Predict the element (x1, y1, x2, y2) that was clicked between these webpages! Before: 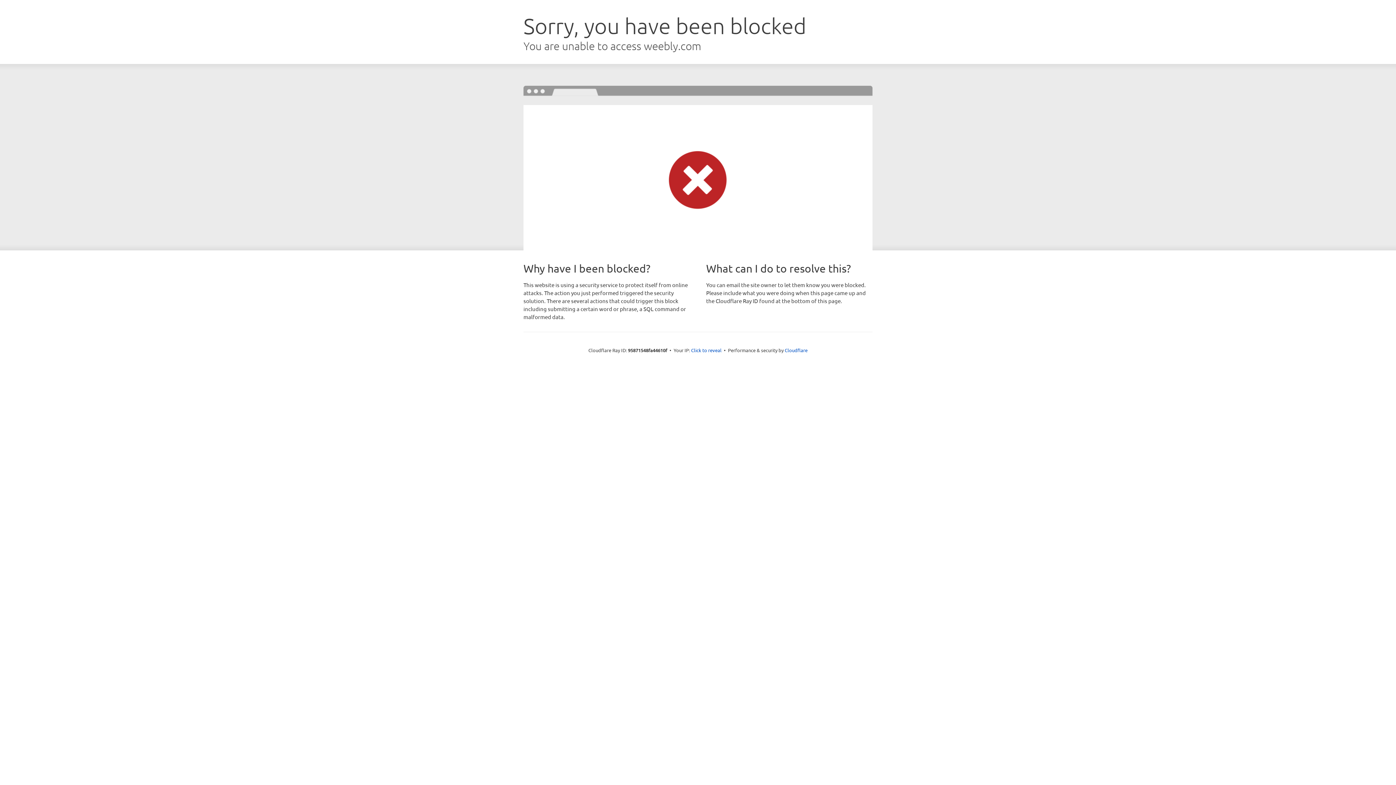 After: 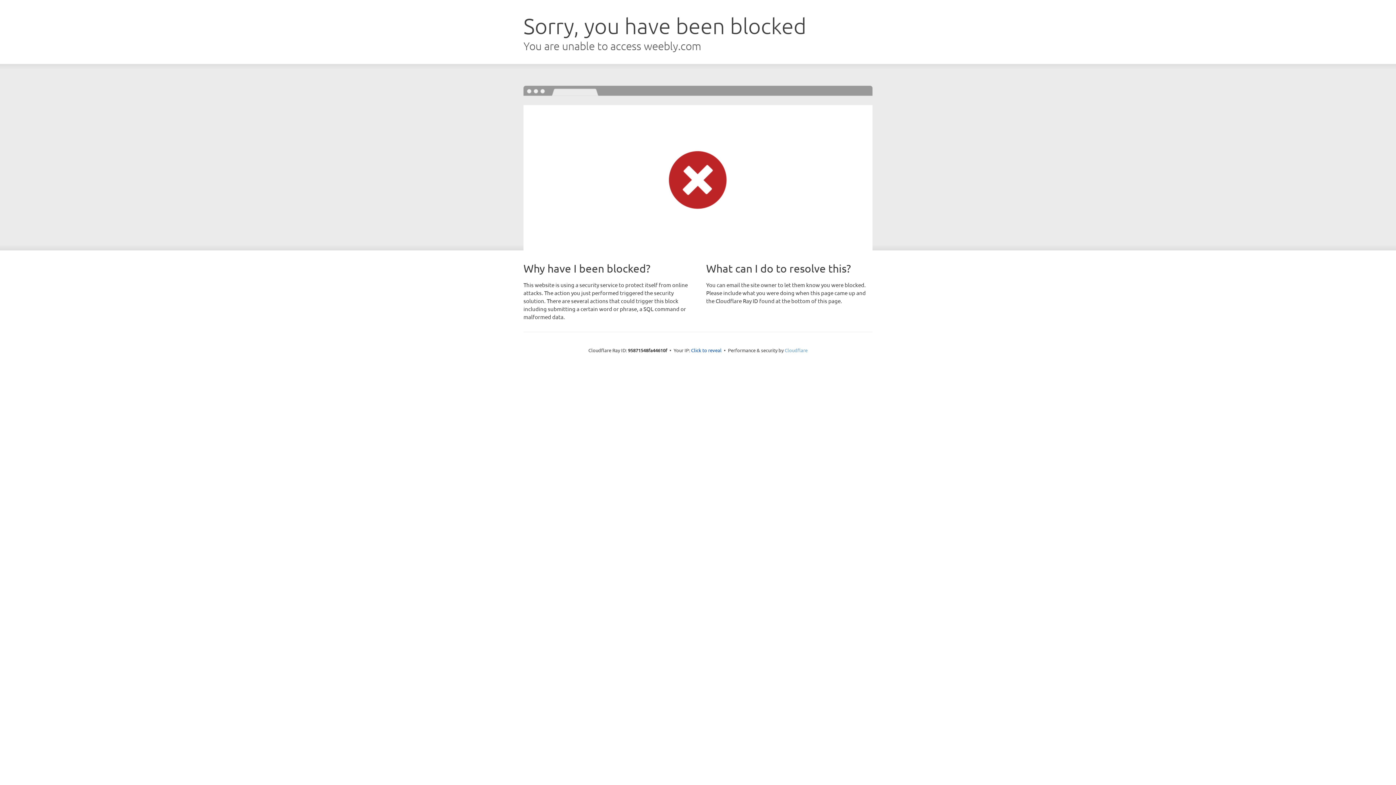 Action: bbox: (784, 347, 807, 353) label: Cloudflare